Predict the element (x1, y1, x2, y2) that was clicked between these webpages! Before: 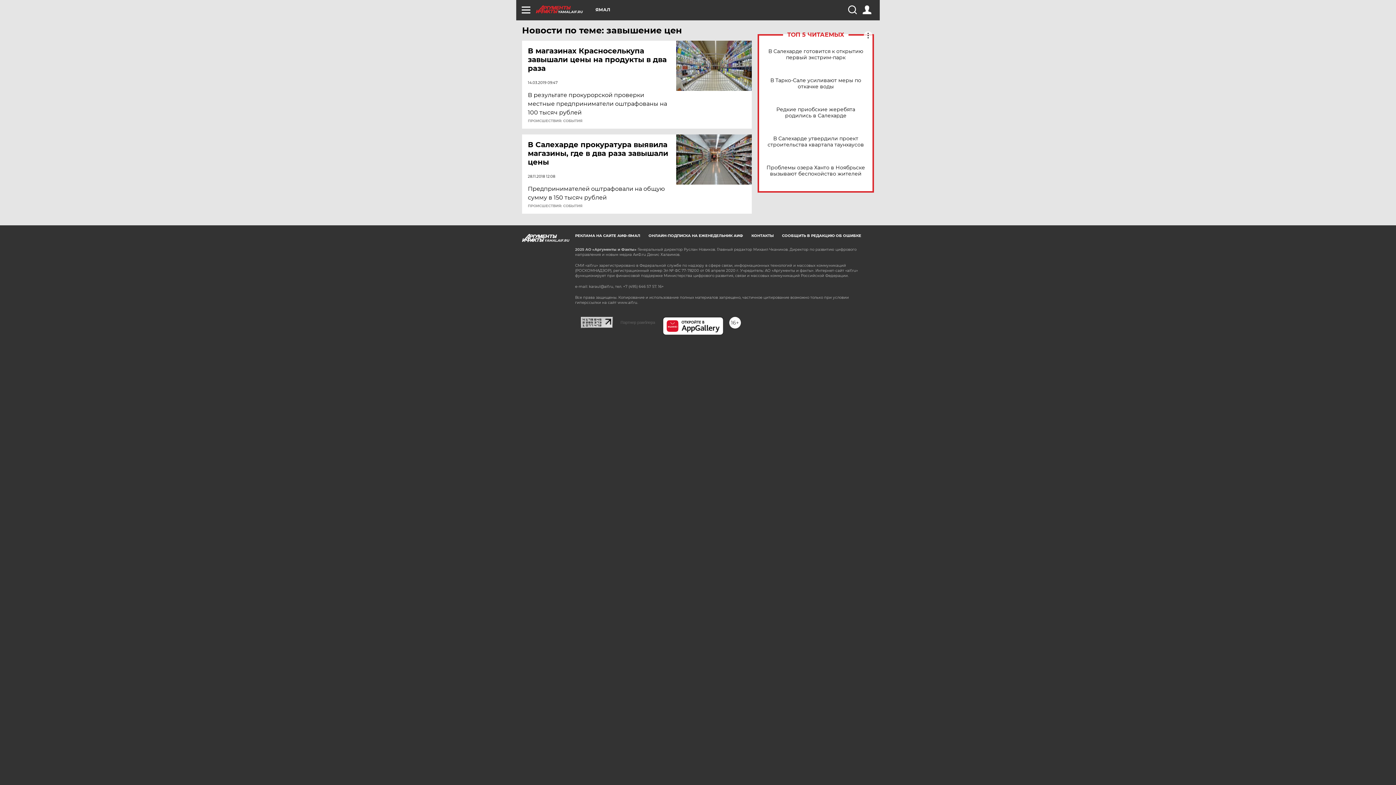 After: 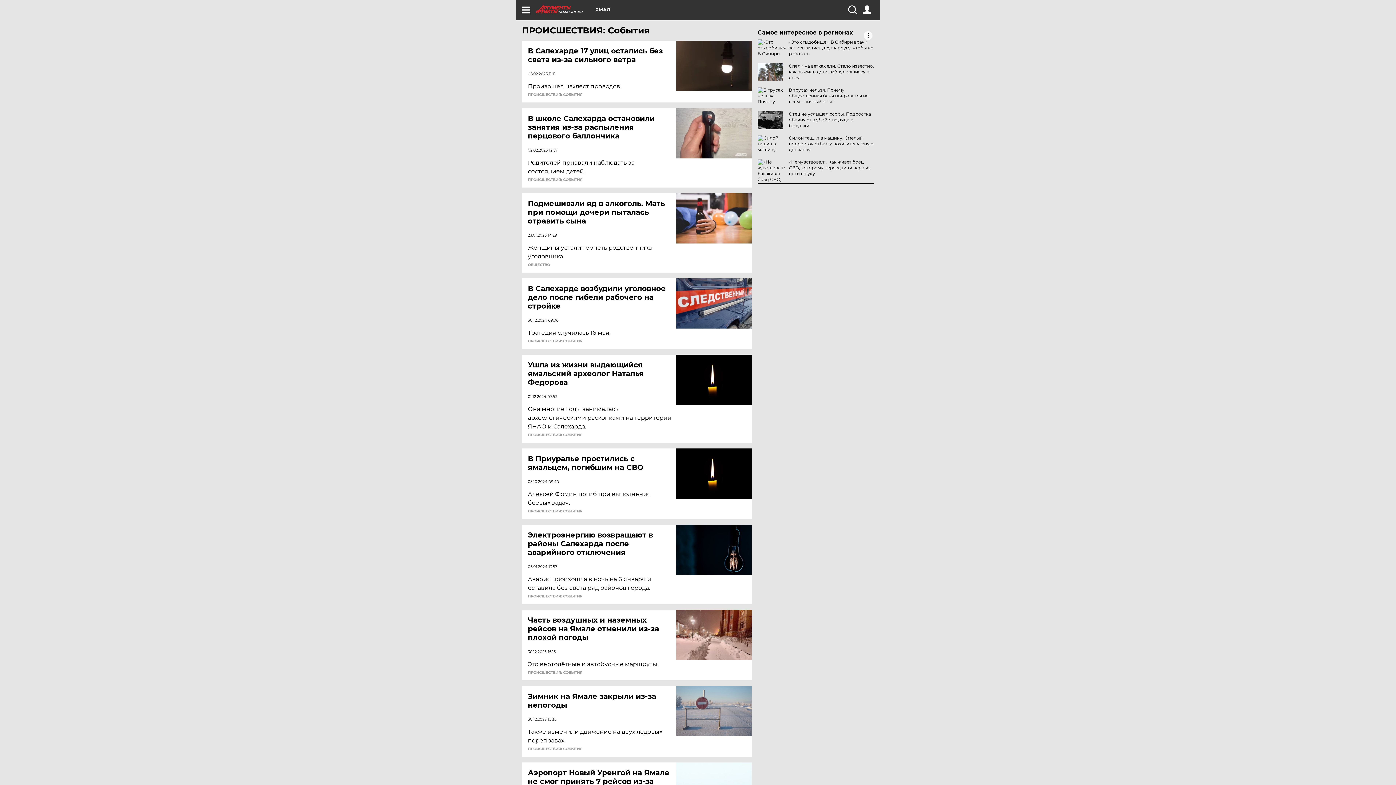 Action: label: ПРОИСШЕСТВИЯ: СОБЫТИЯ bbox: (528, 204, 582, 208)